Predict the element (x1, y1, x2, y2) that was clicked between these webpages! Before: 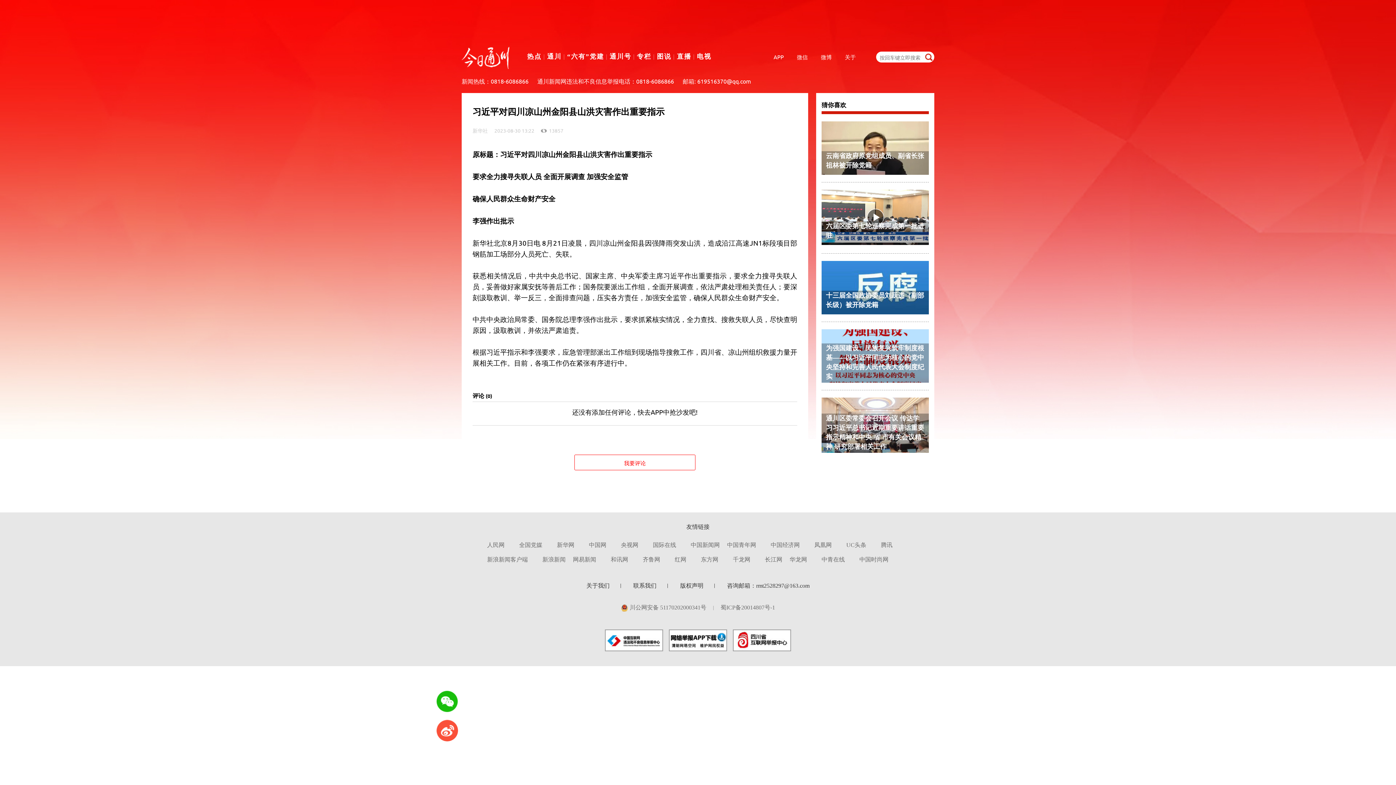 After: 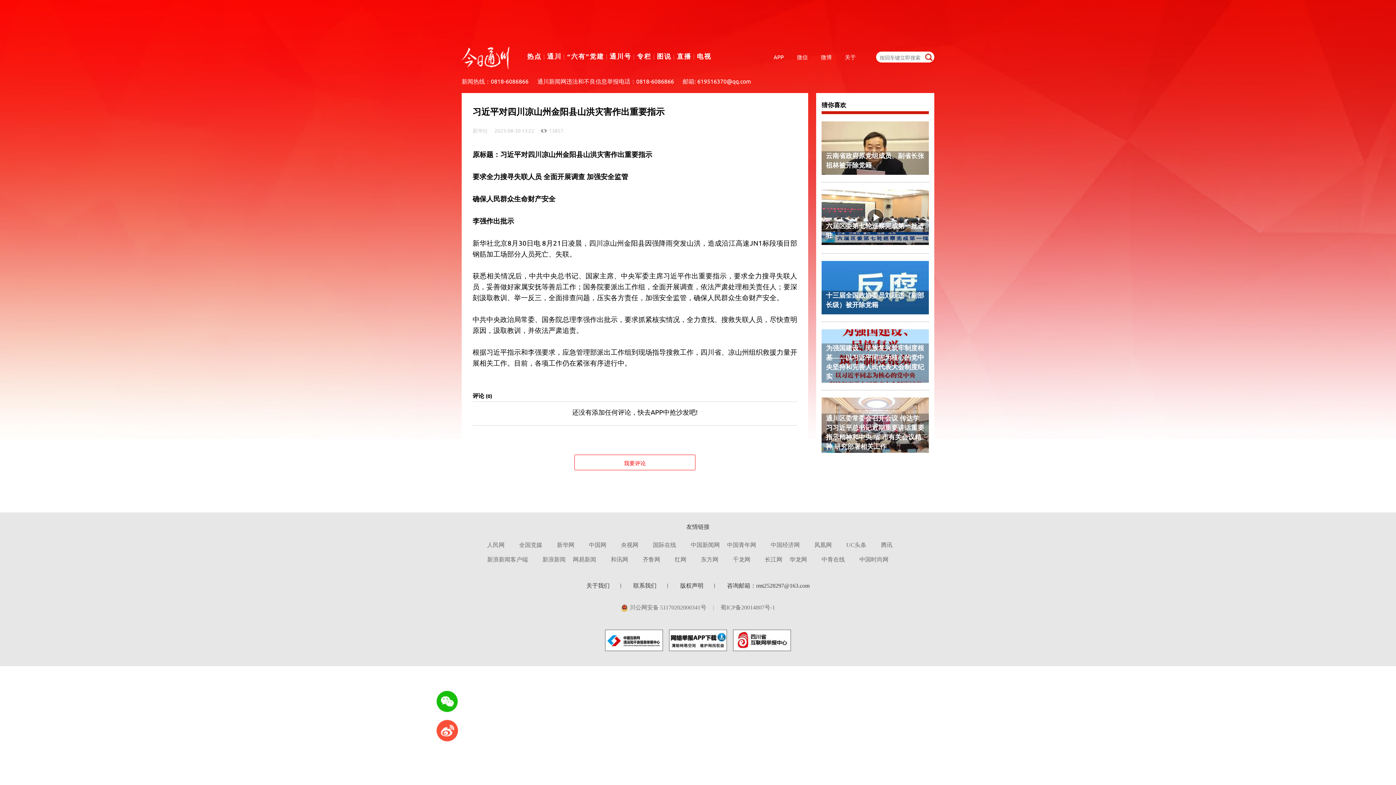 Action: label: 中青在线 bbox: (821, 552, 845, 567)